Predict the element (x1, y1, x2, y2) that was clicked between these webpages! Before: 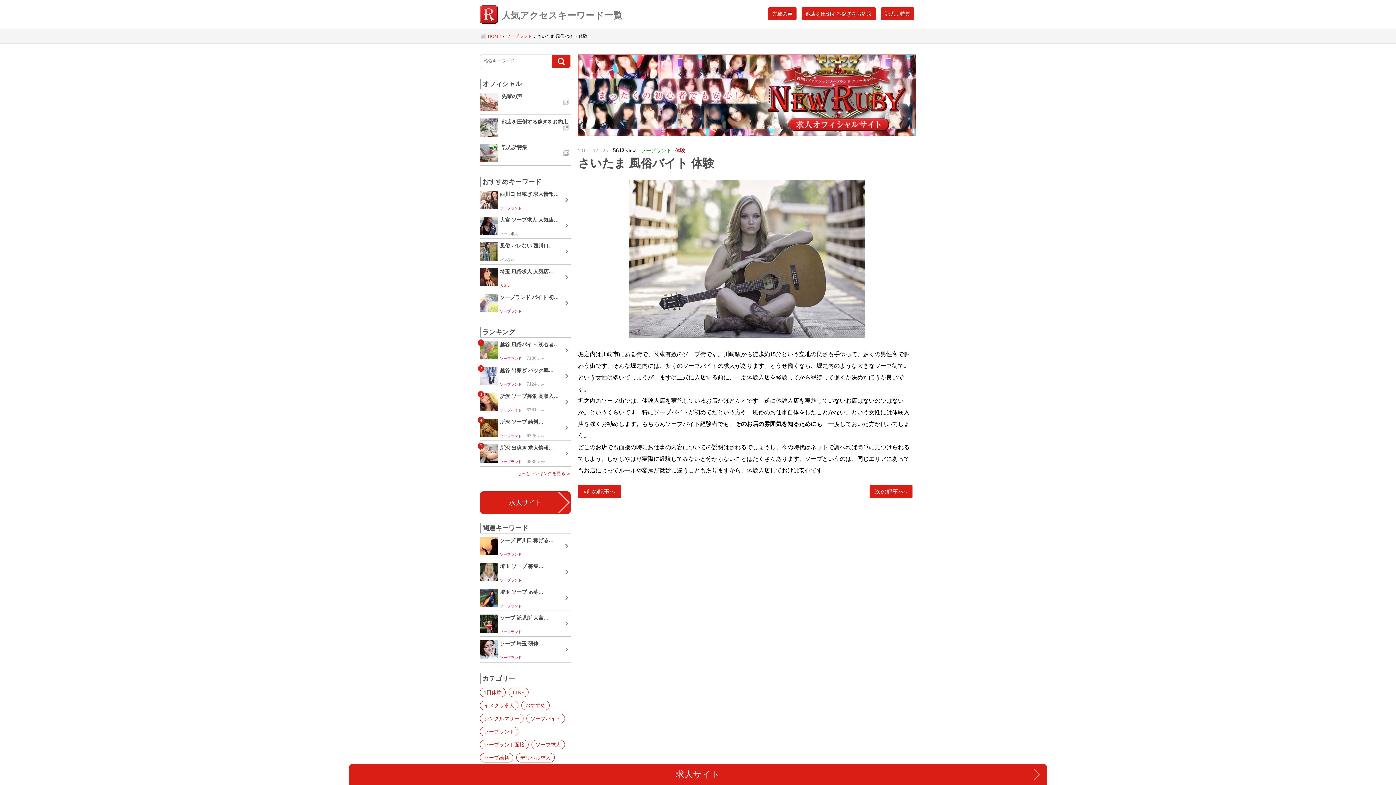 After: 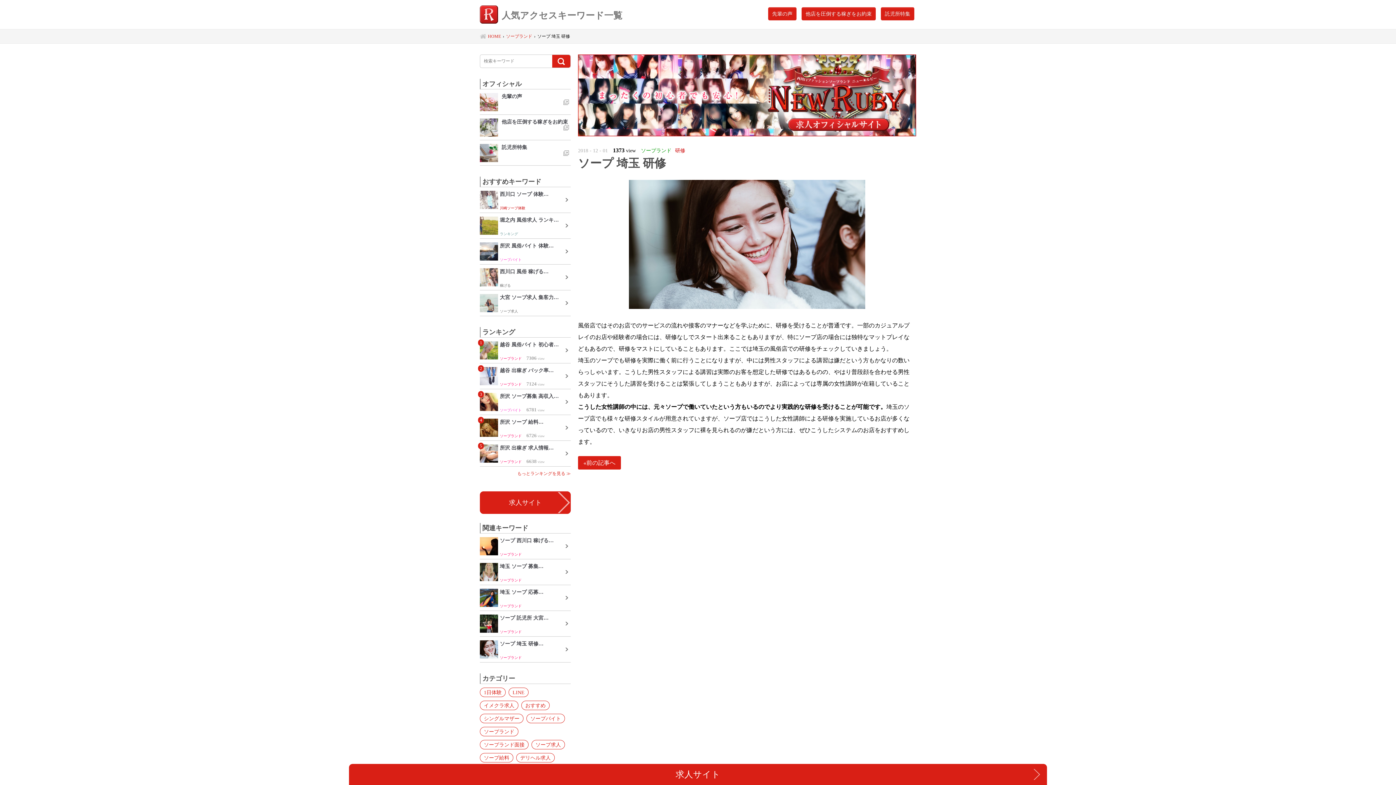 Action: bbox: (480, 637, 570, 662) label: ソープ 埼玉 研修…


ソープランド